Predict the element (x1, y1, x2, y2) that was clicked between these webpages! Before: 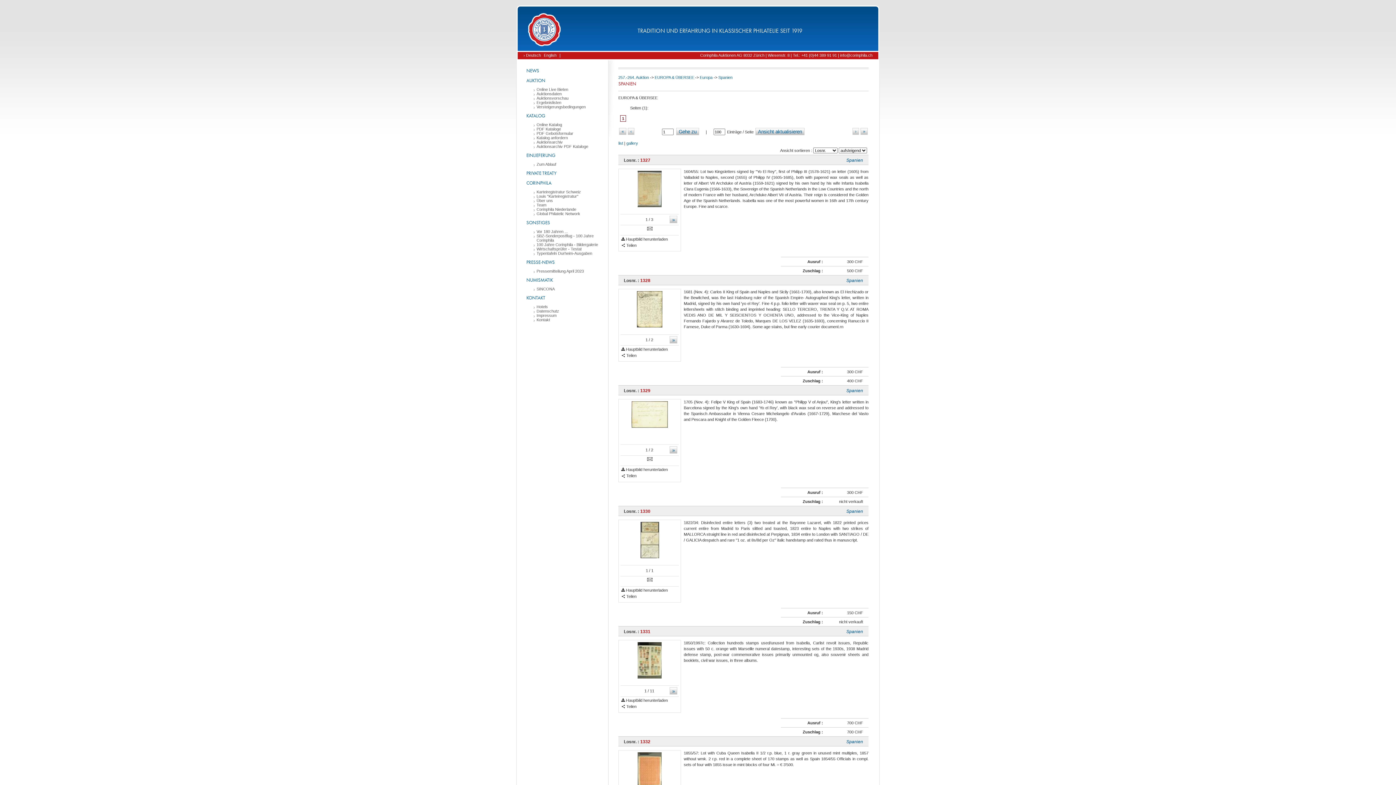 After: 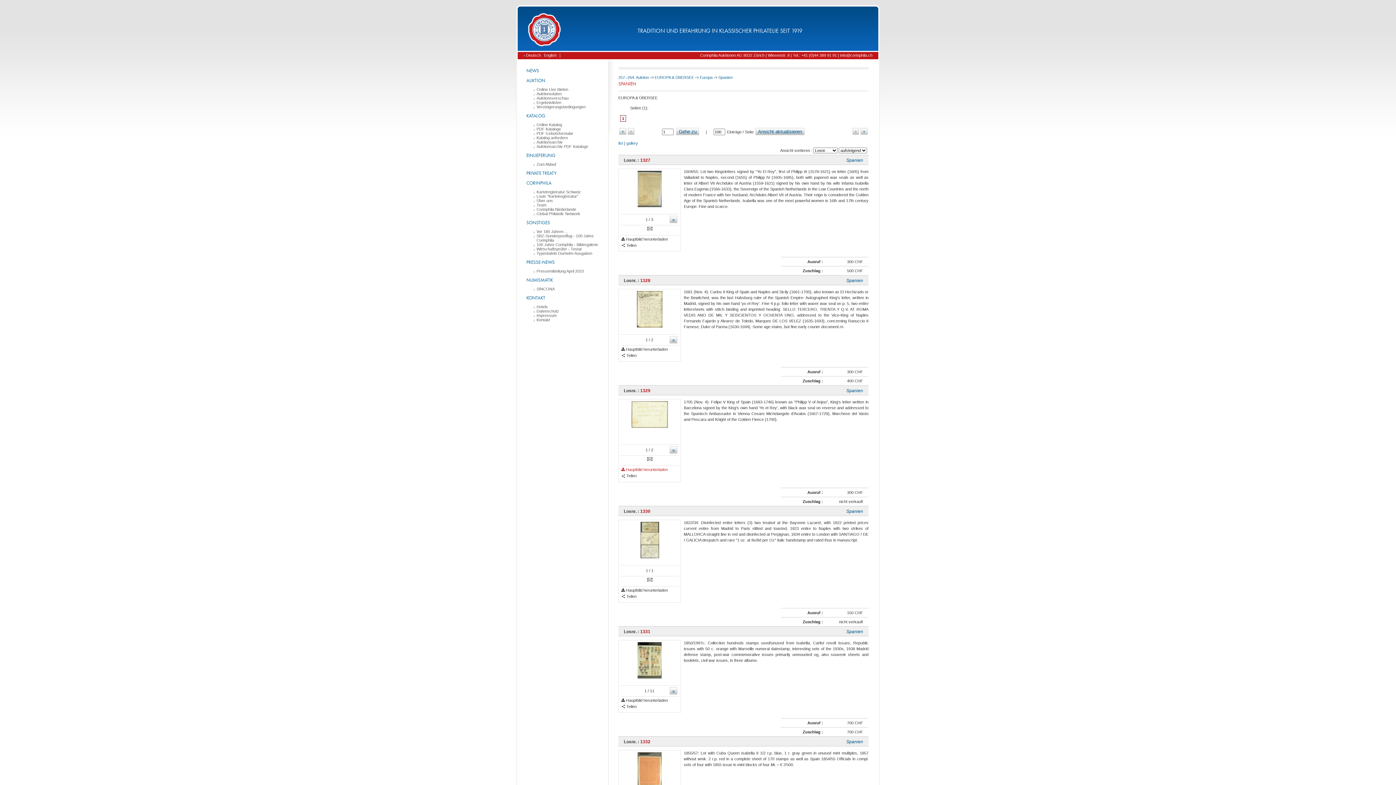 Action: bbox: (621, 467, 678, 473) label:  Hauptbild herunterladen